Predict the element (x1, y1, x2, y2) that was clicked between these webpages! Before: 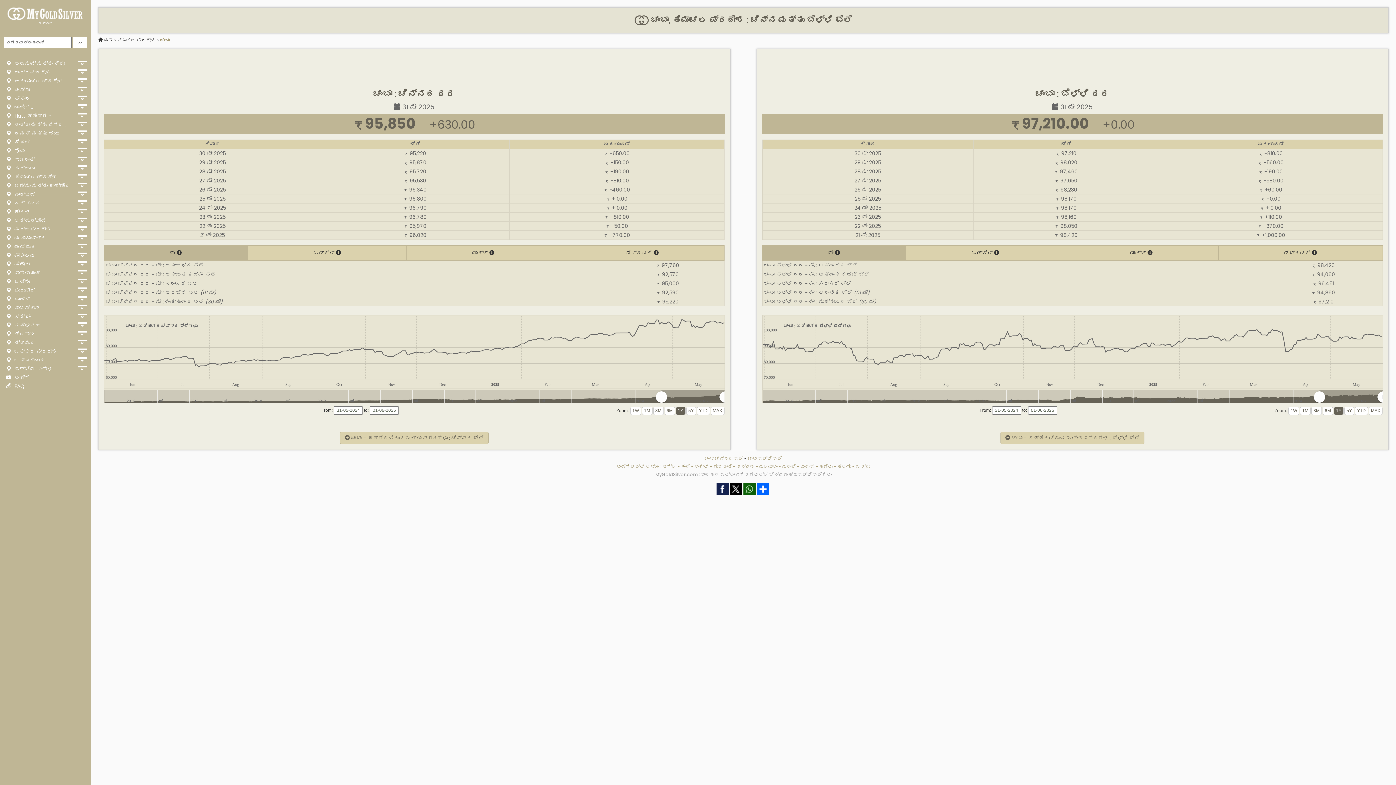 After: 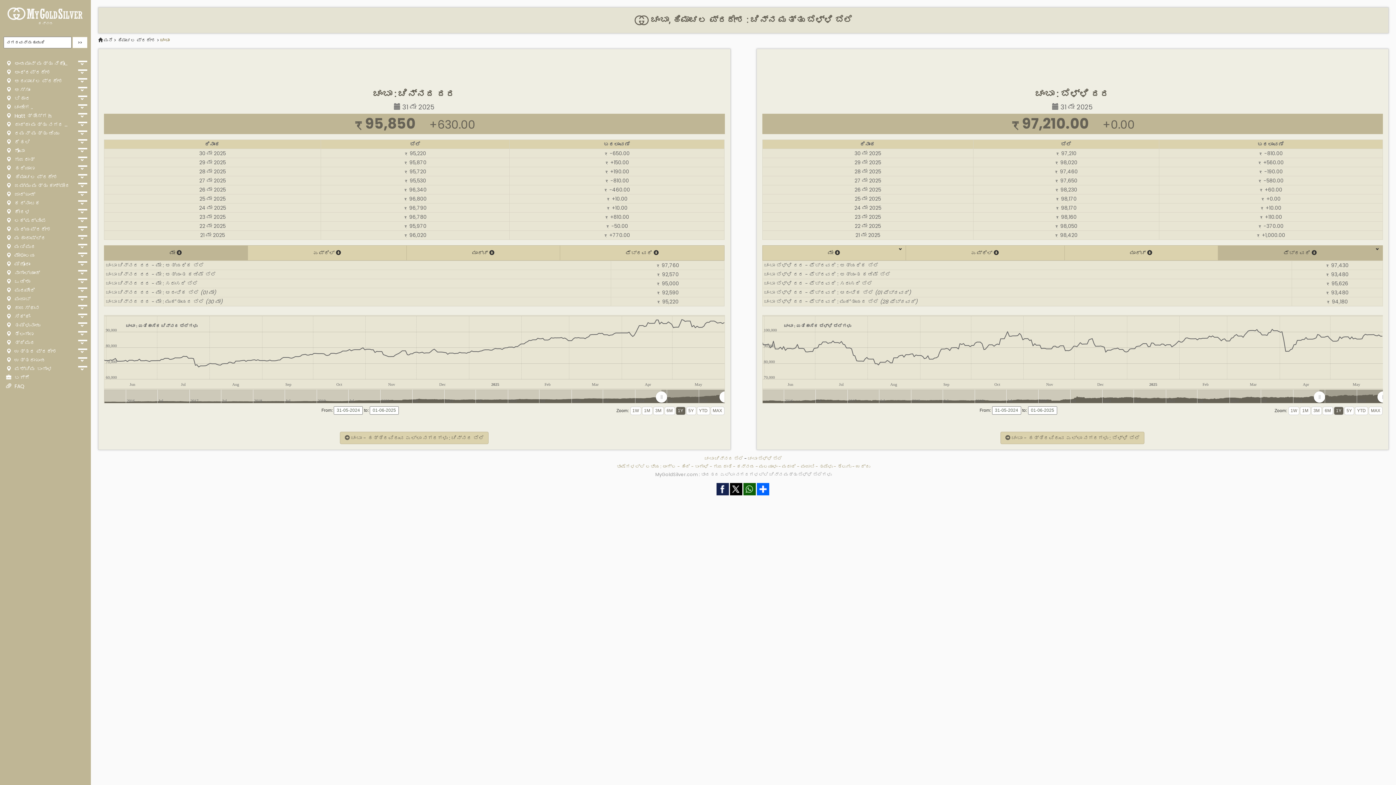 Action: label: ಫೆಬ್ರವರಿ  bbox: (1218, 245, 1383, 260)